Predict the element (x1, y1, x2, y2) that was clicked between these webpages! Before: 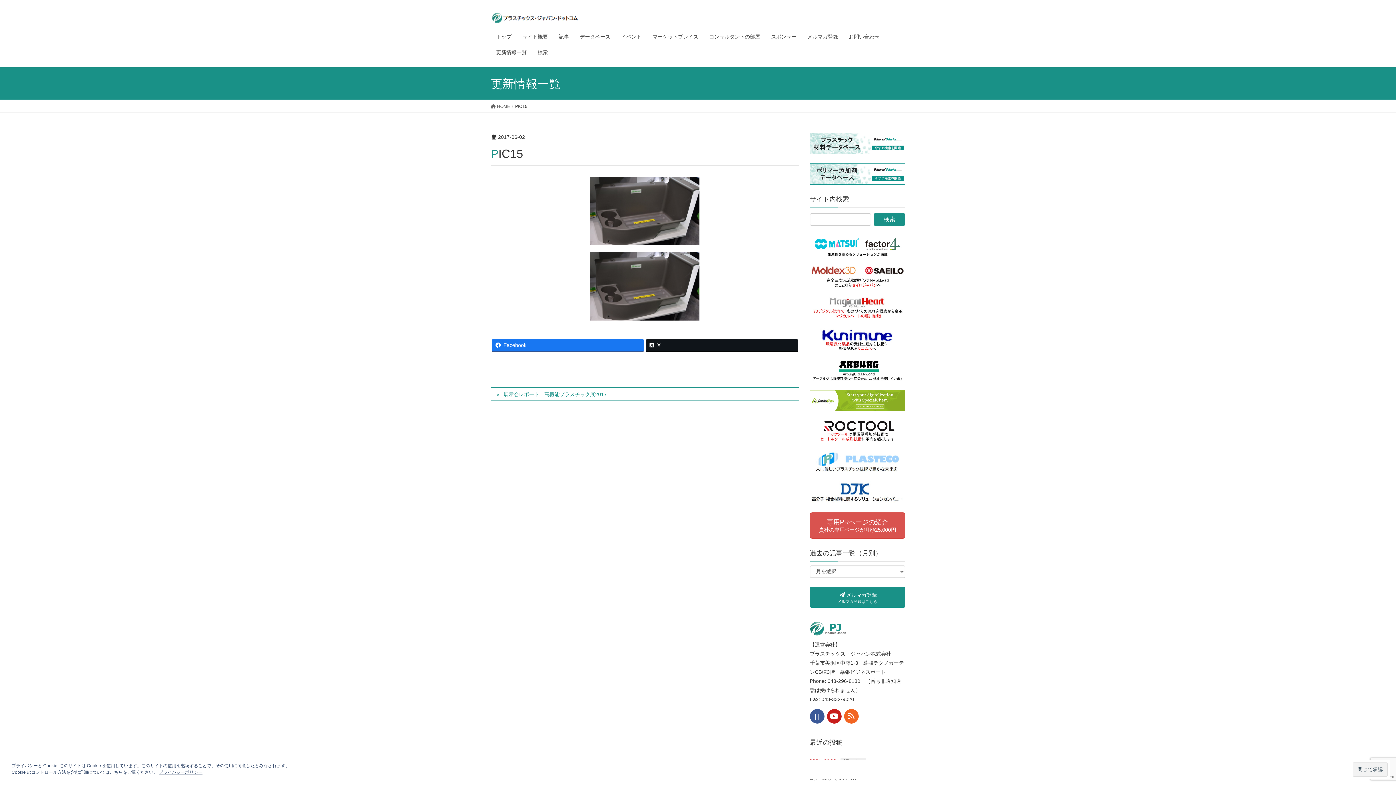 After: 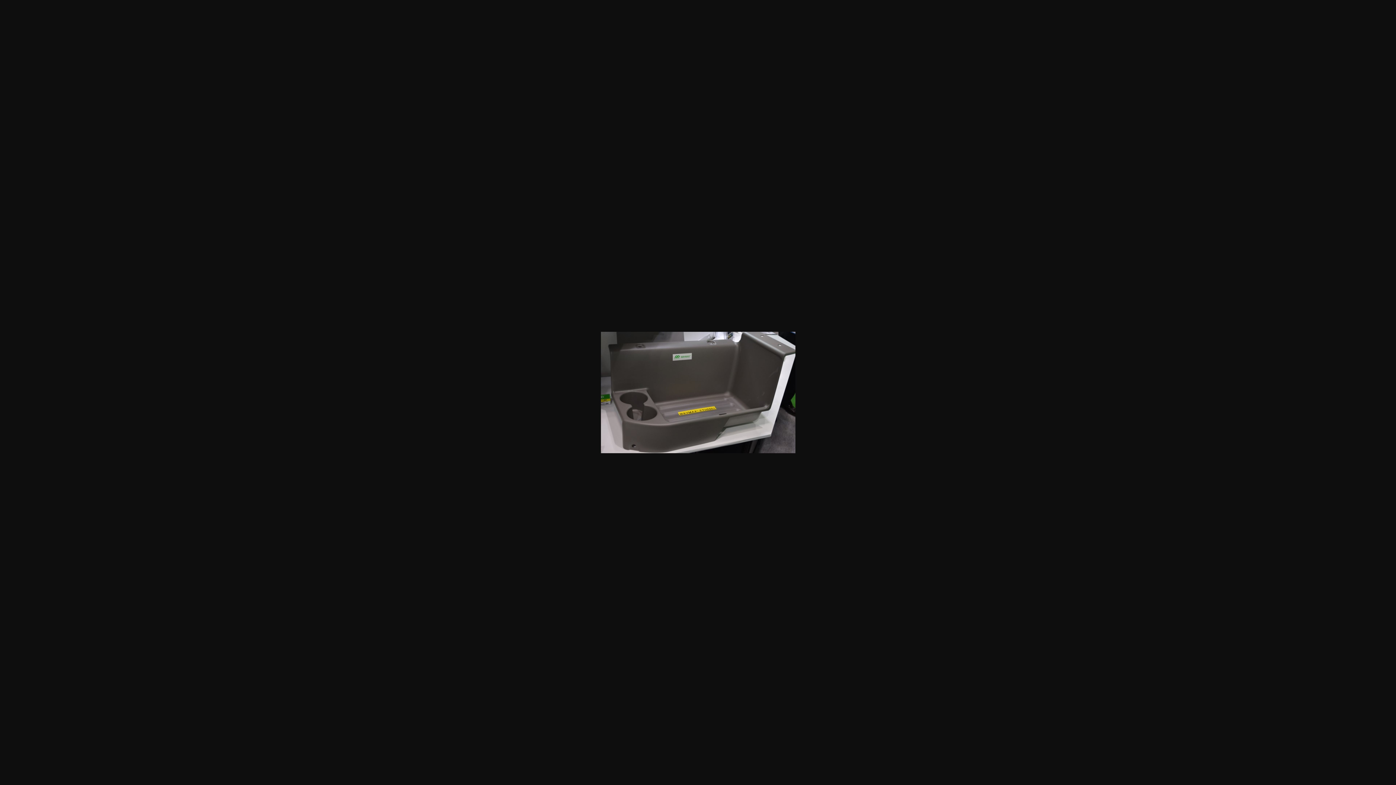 Action: bbox: (490, 177, 799, 245)